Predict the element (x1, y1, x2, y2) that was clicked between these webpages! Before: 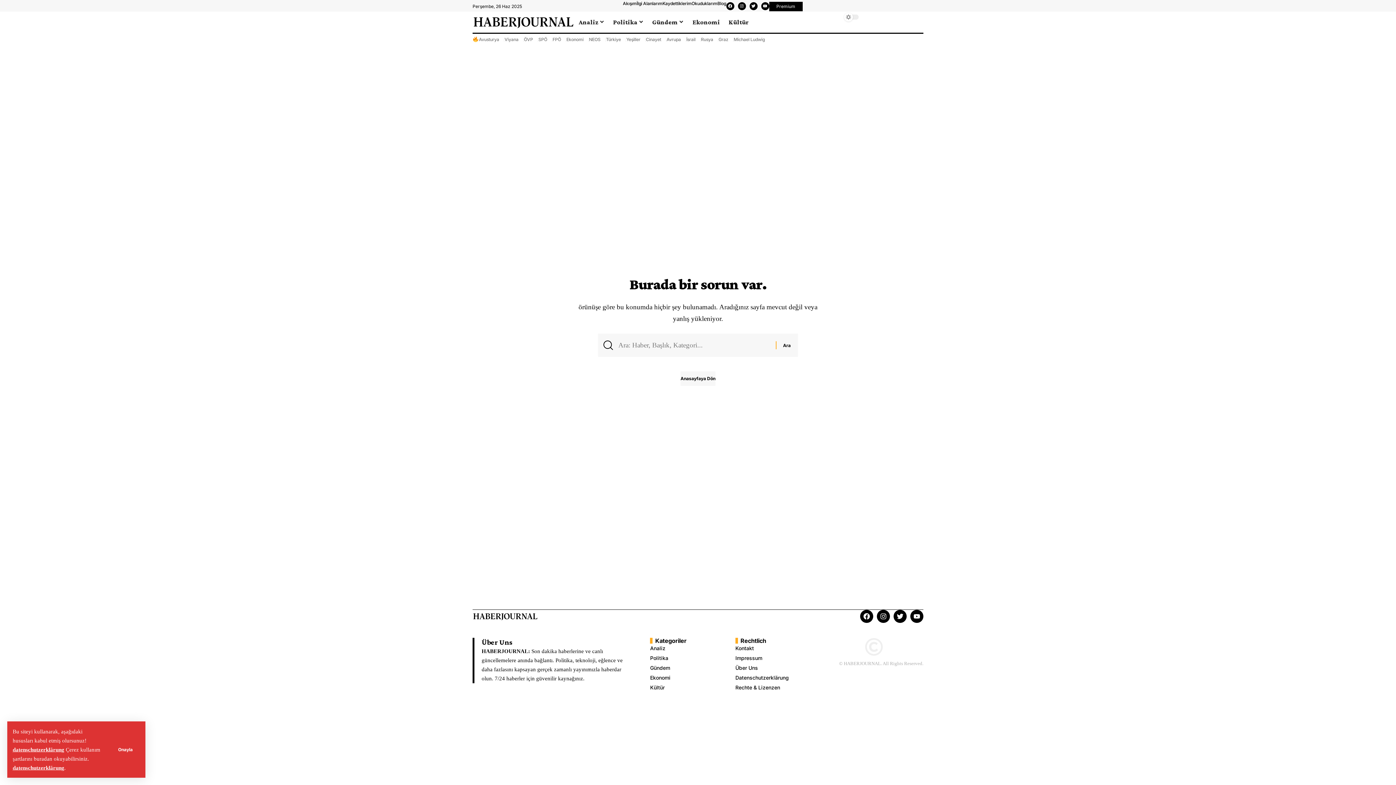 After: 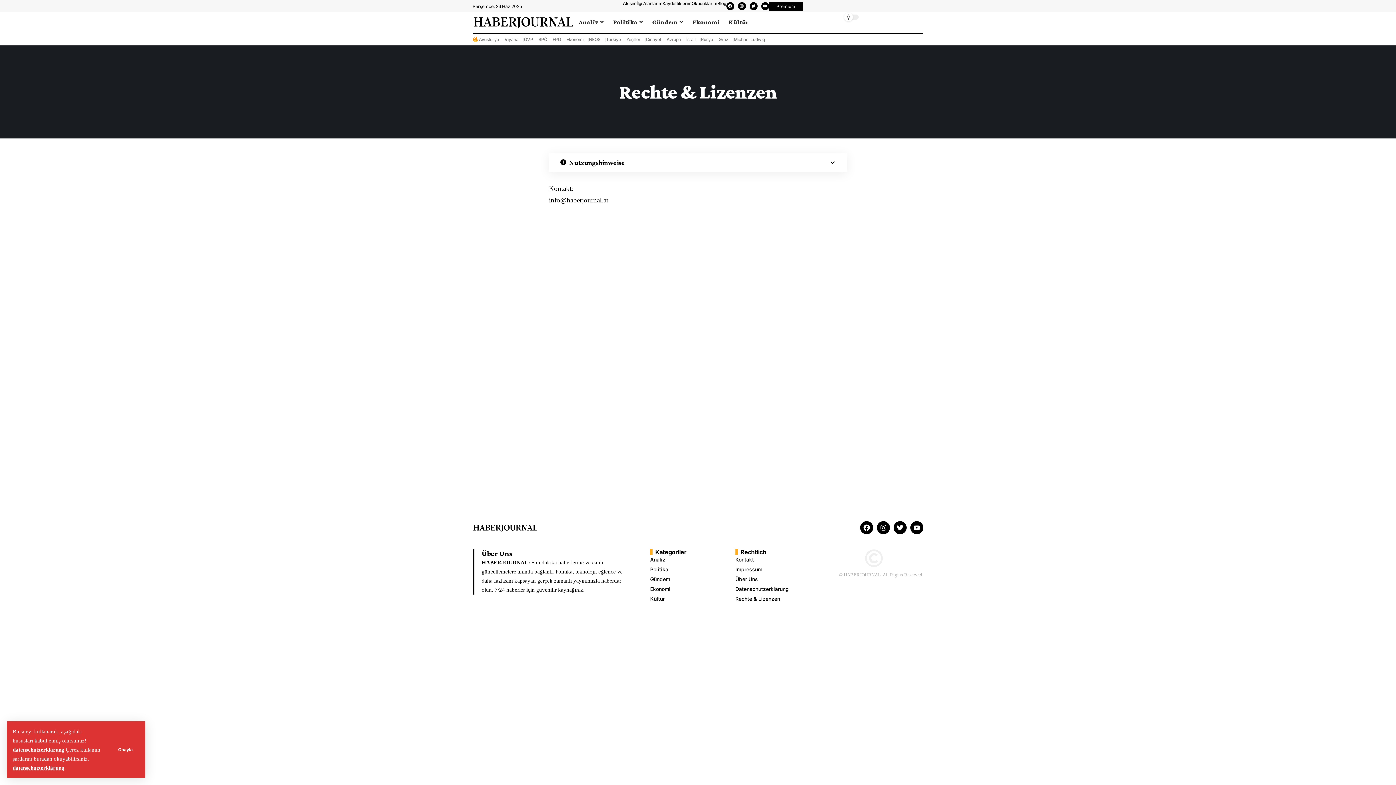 Action: label: Rechte & Lizenzen bbox: (735, 682, 784, 692)